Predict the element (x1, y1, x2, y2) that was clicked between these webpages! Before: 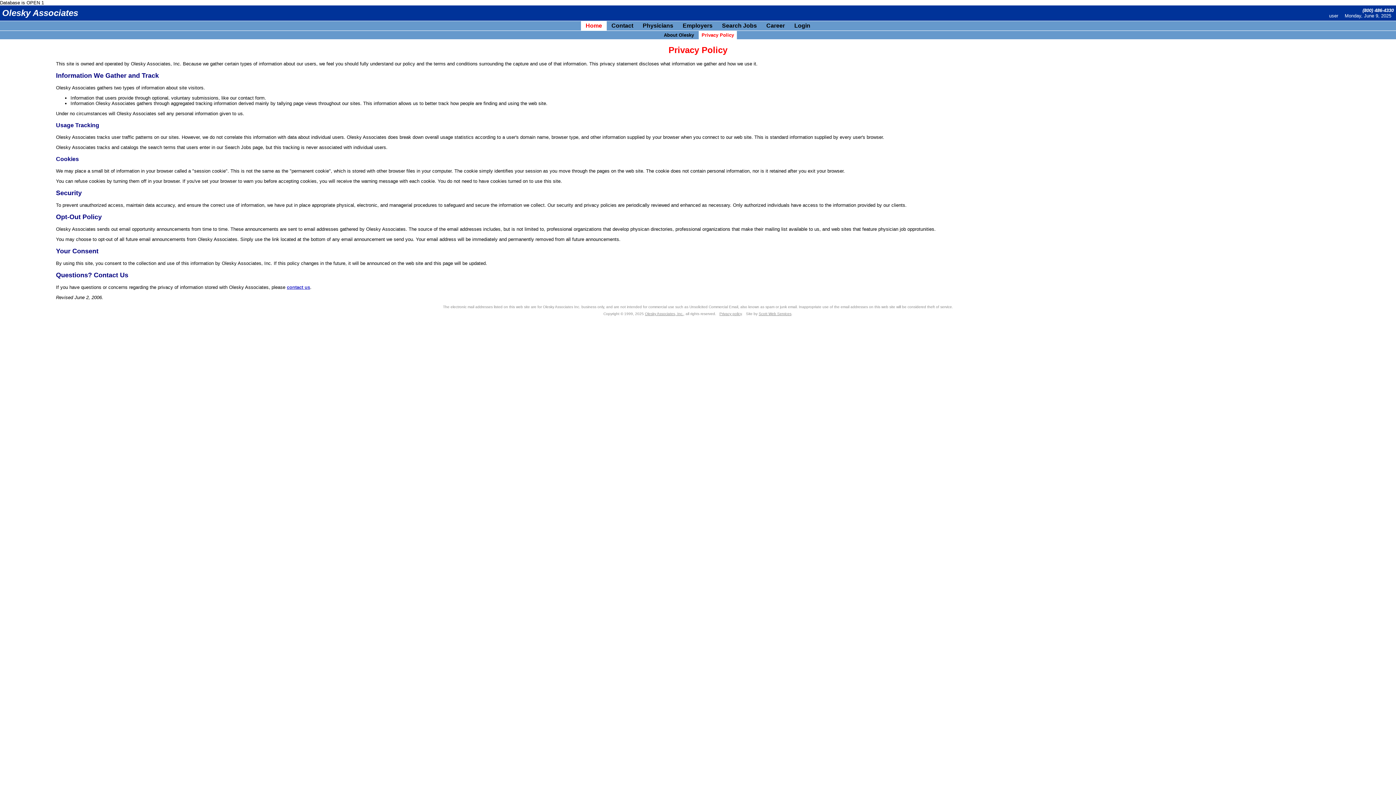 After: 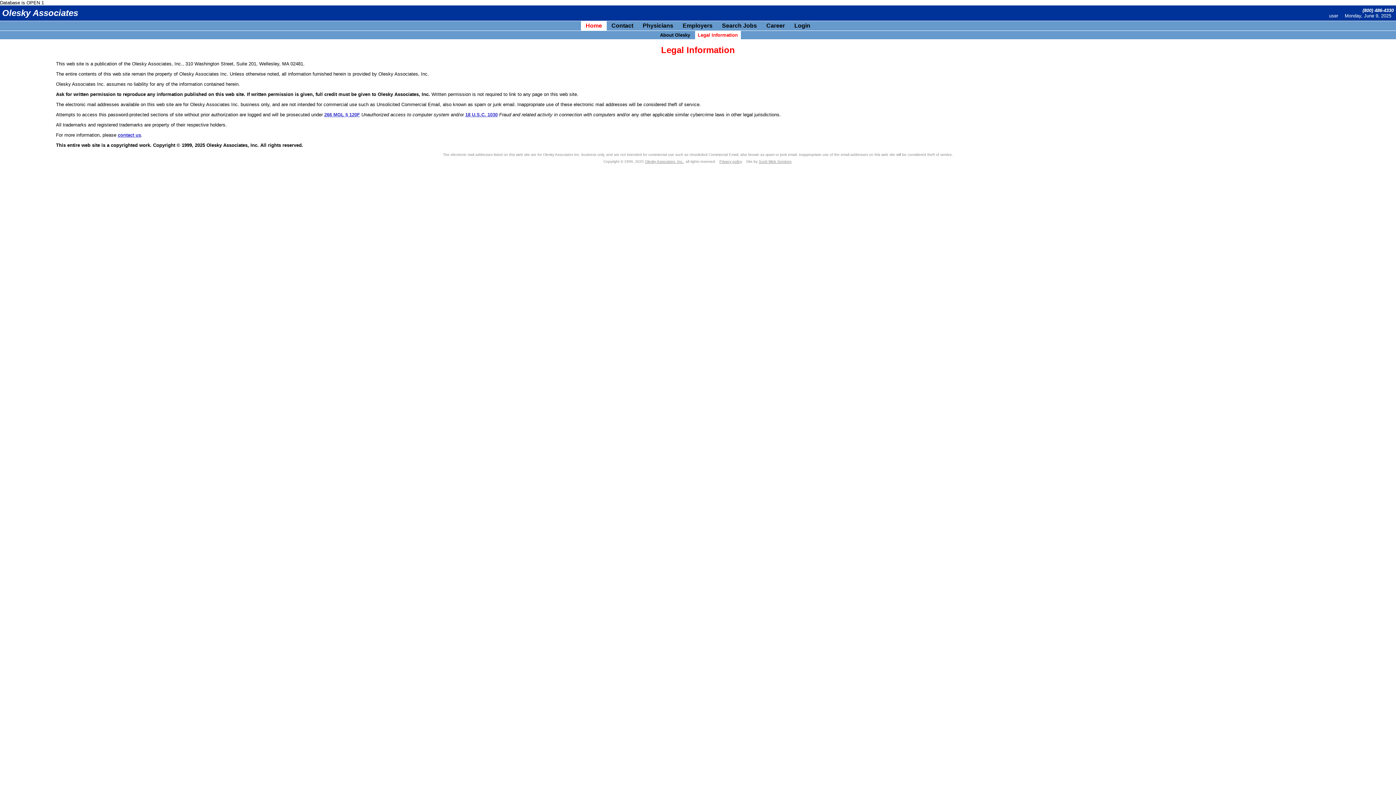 Action: bbox: (645, 311, 683, 315) label: Olesky Associates, Inc.